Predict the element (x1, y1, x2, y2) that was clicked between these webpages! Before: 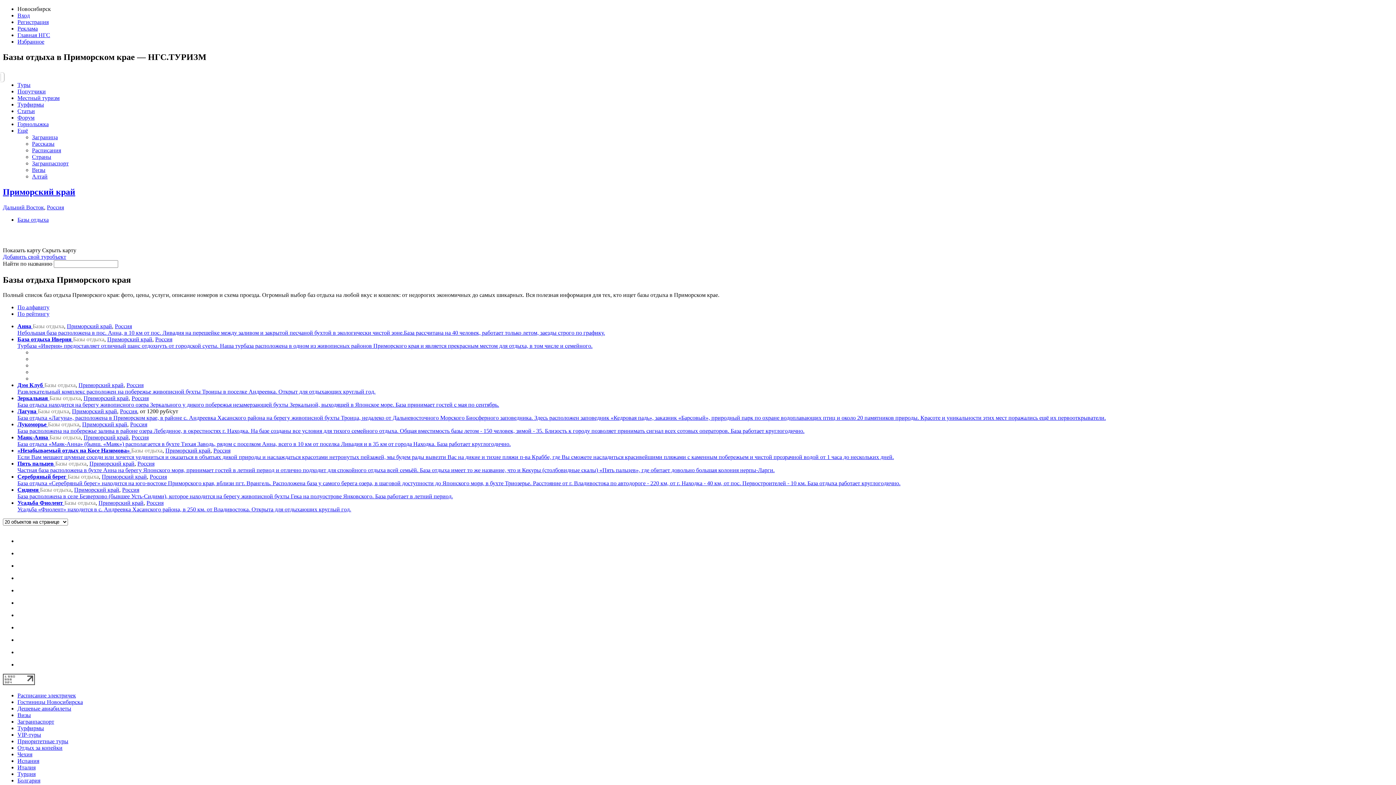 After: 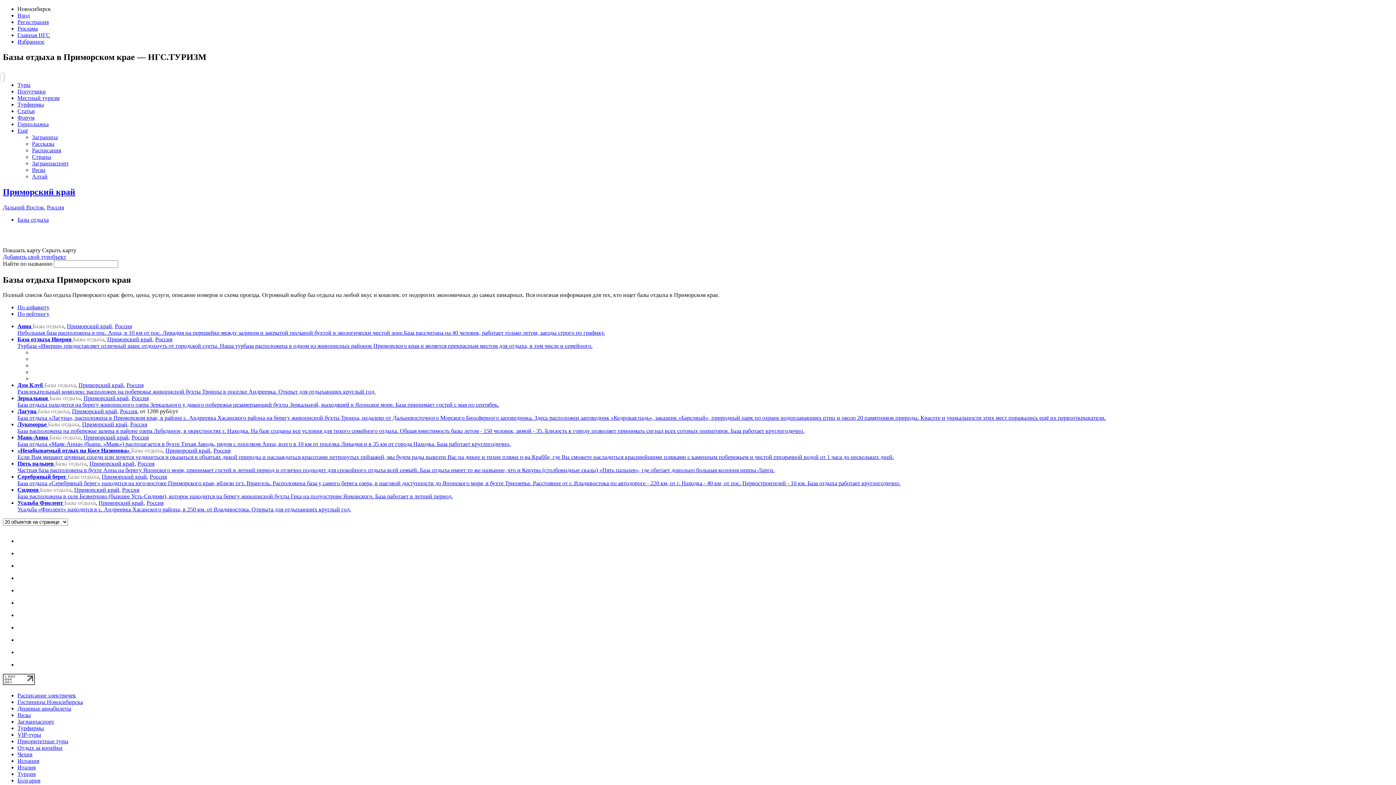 Action: label: Дешевые авиабилеты bbox: (17, 705, 71, 712)